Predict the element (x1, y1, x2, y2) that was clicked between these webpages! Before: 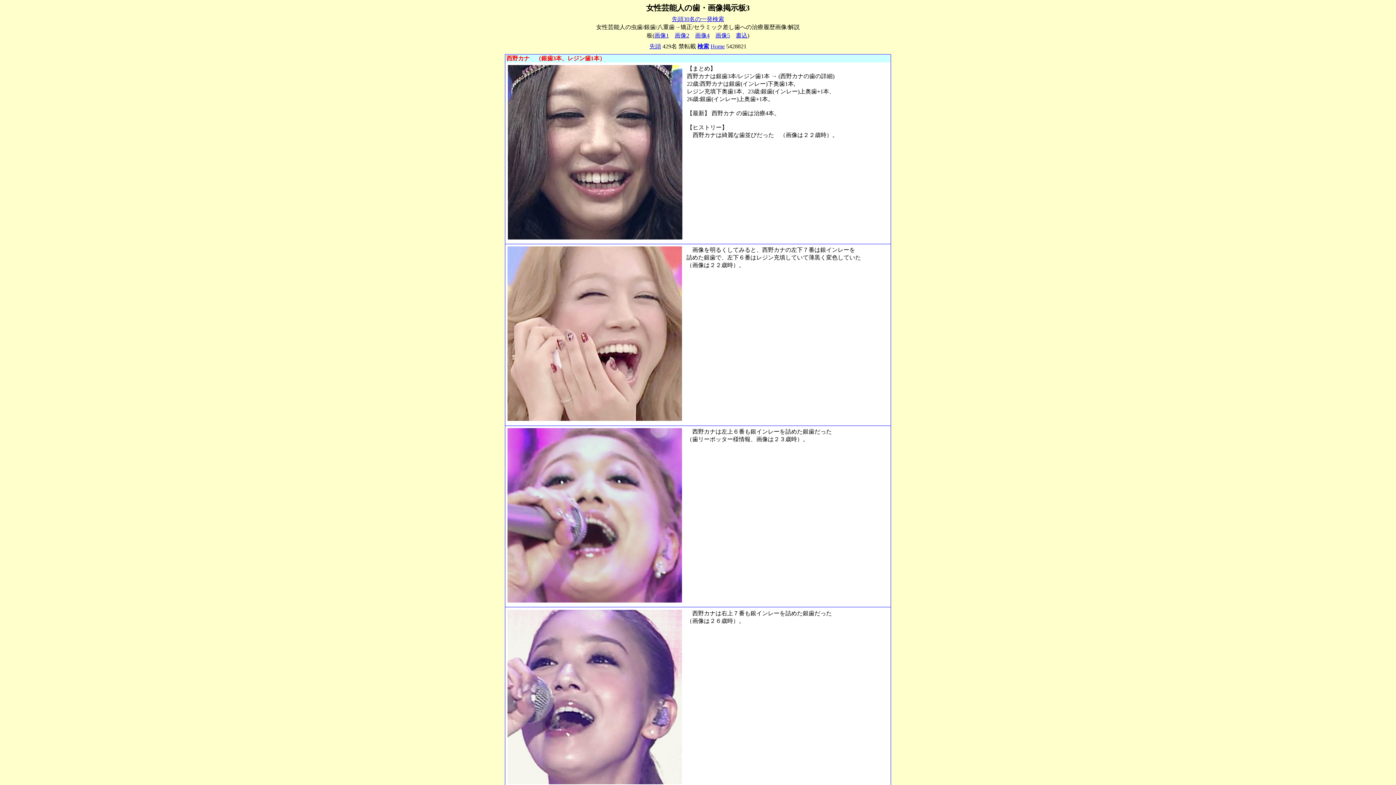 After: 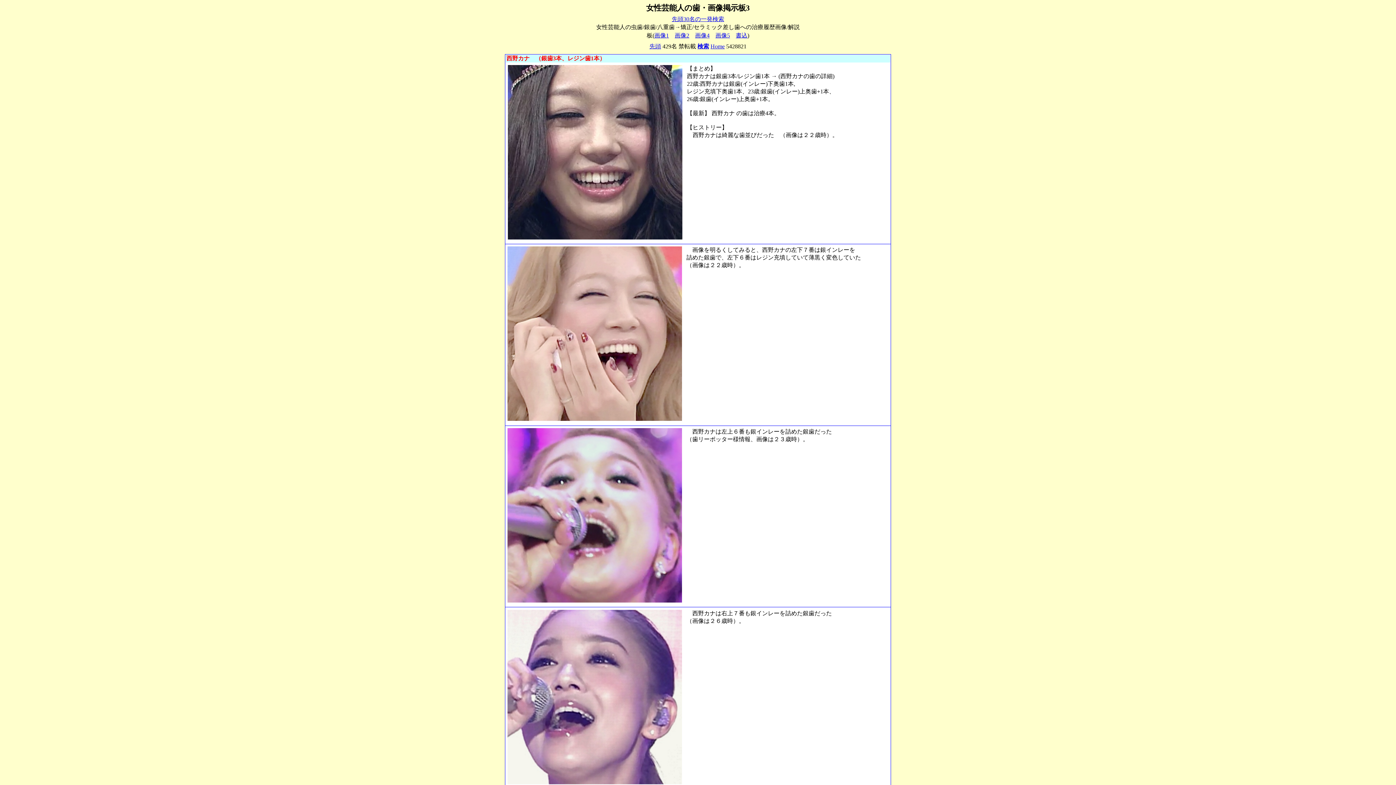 Action: bbox: (654, 32, 669, 38) label: 画像1